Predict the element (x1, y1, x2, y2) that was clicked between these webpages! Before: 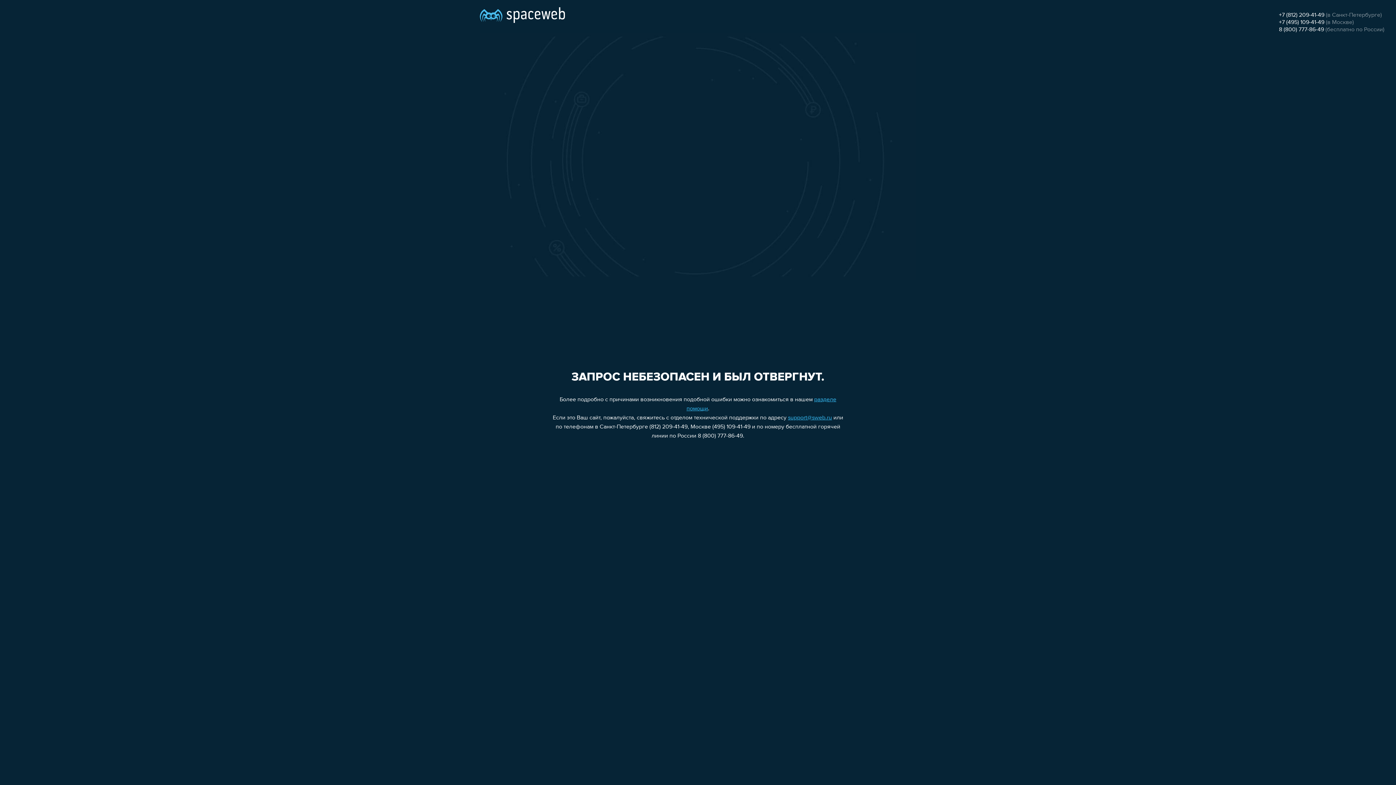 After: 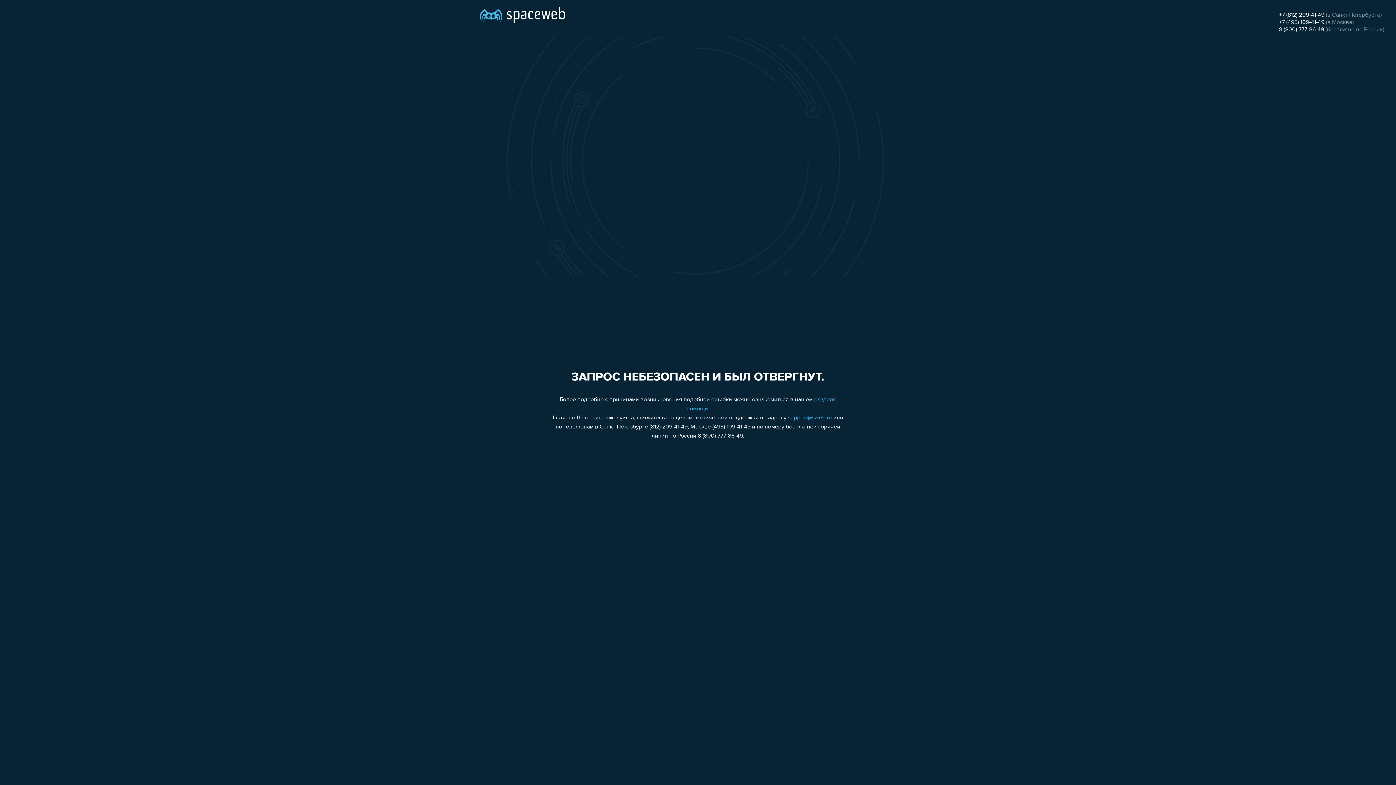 Action: bbox: (788, 415, 832, 421) label: support@sweb.ru